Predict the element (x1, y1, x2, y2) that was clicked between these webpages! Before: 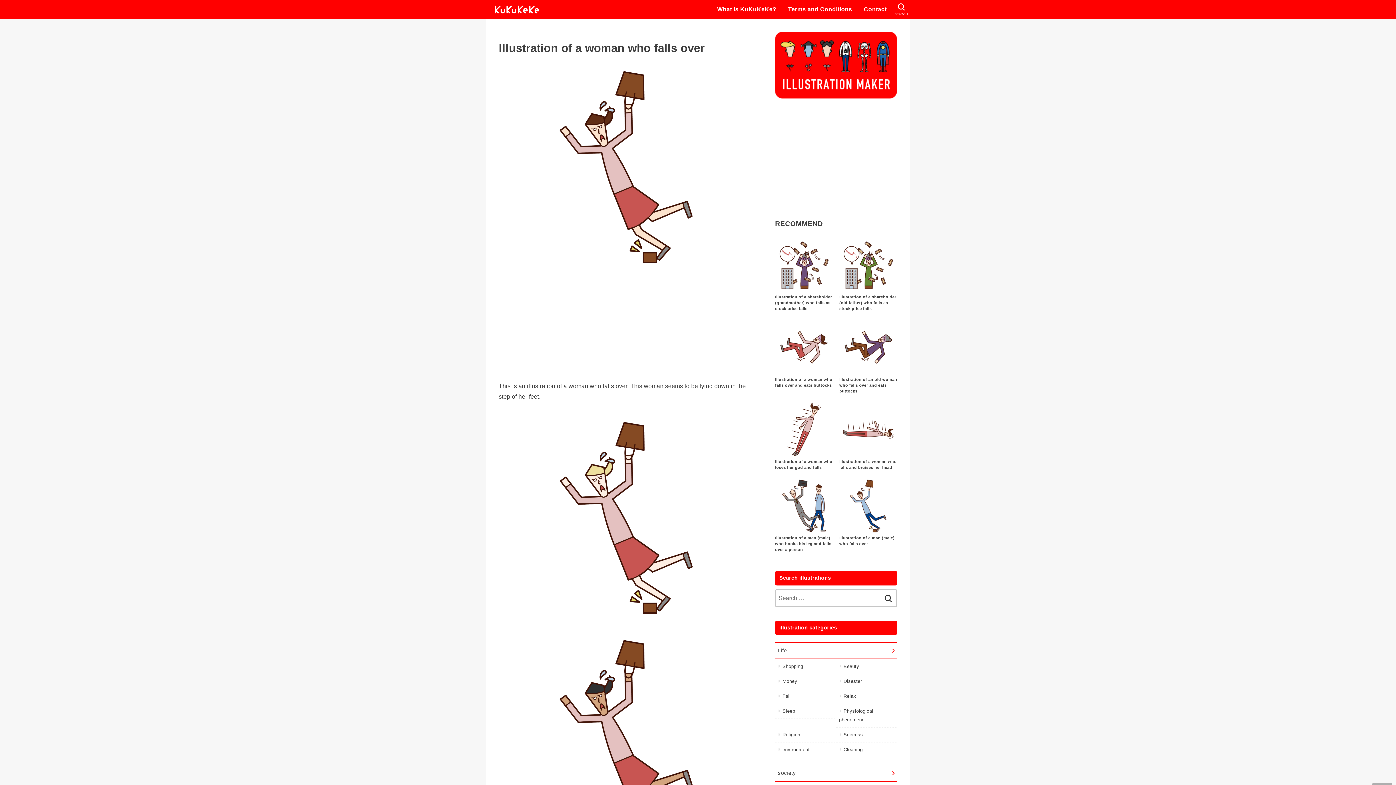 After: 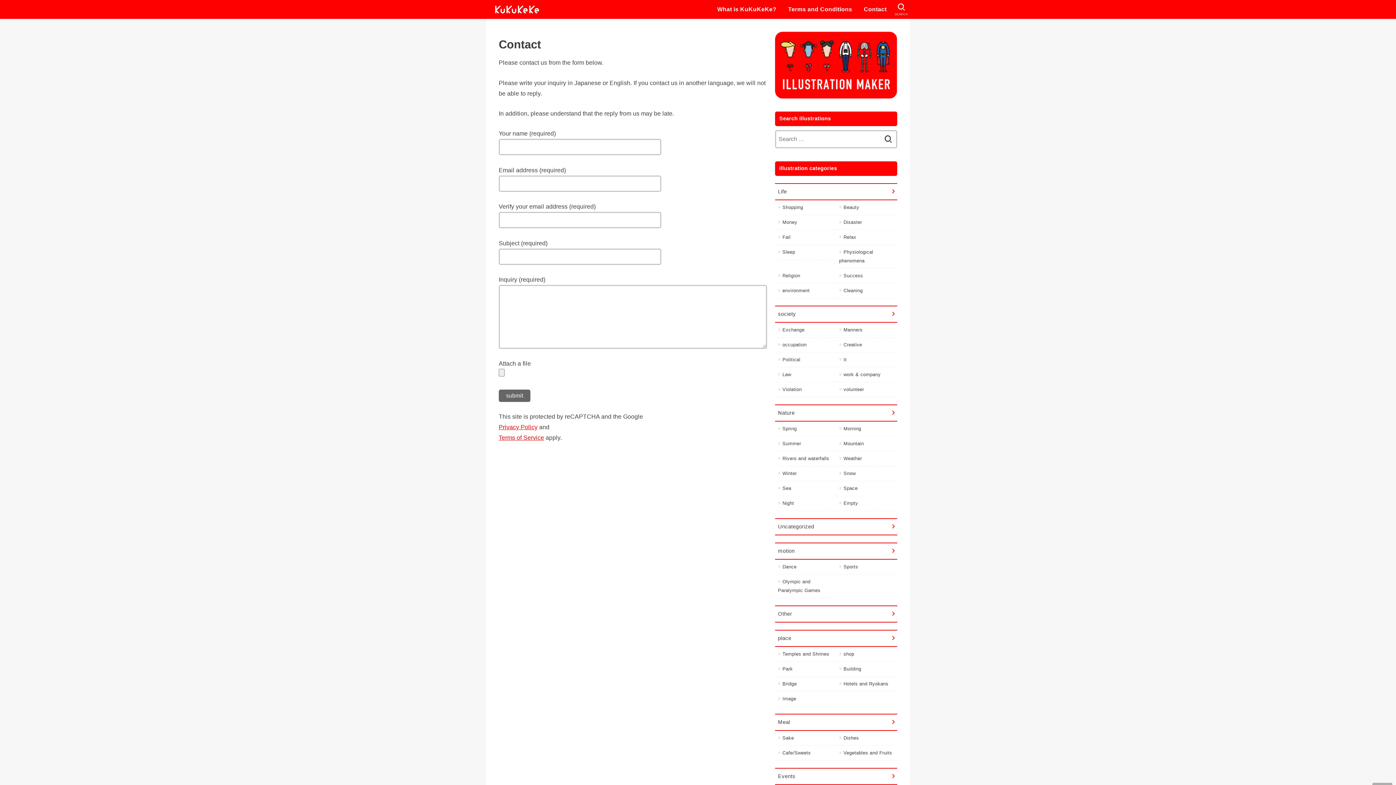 Action: label: Contact bbox: (858, 0, 892, 19)